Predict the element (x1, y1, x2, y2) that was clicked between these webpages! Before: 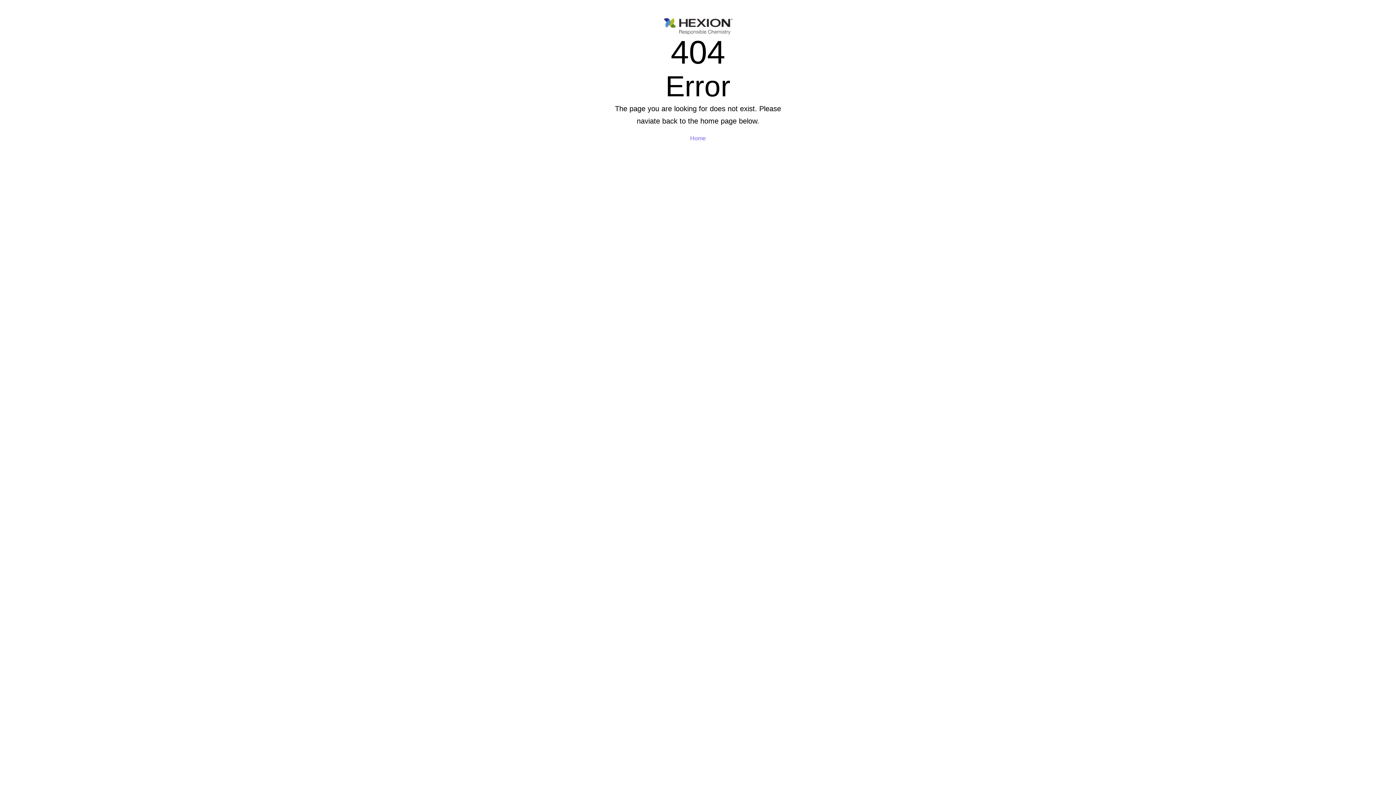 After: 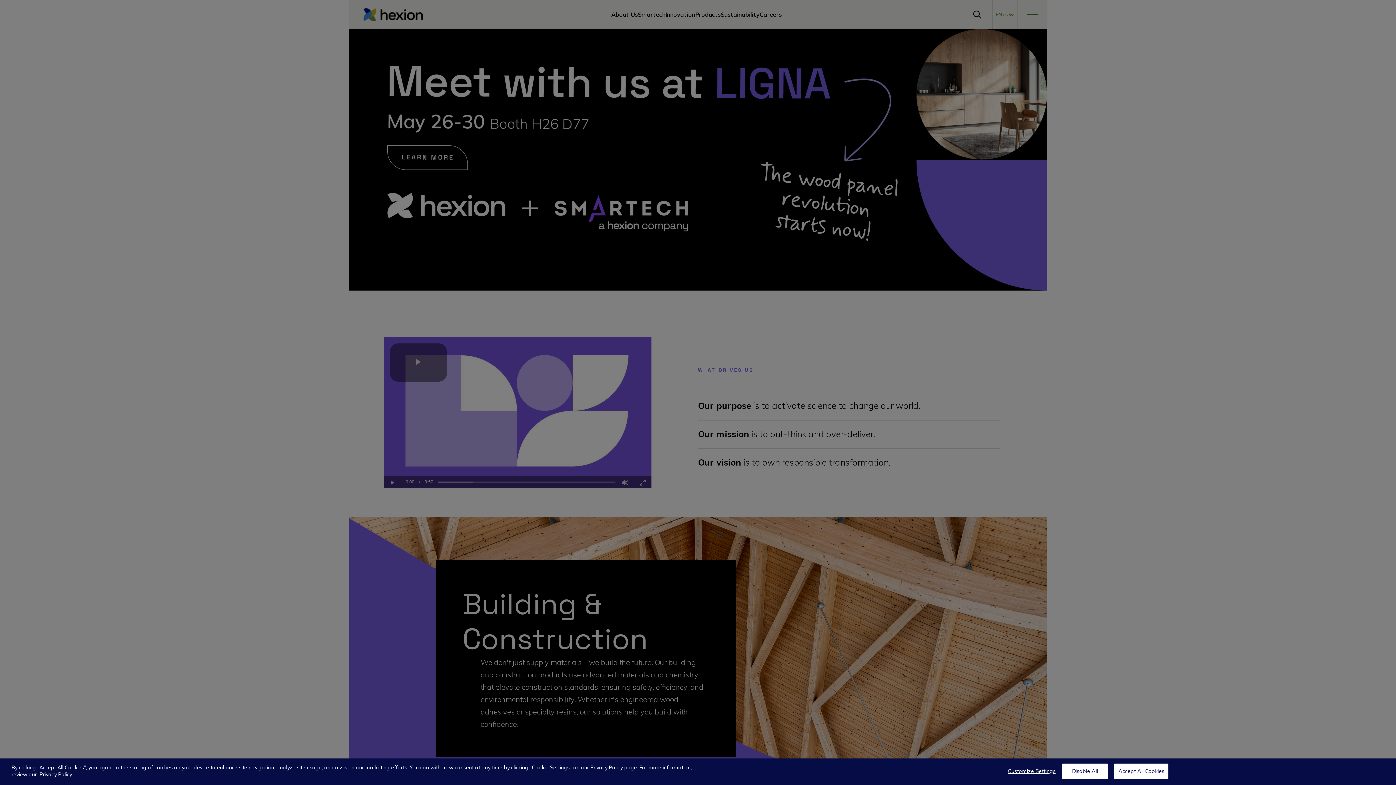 Action: label: Home bbox: (690, 134, 706, 142)